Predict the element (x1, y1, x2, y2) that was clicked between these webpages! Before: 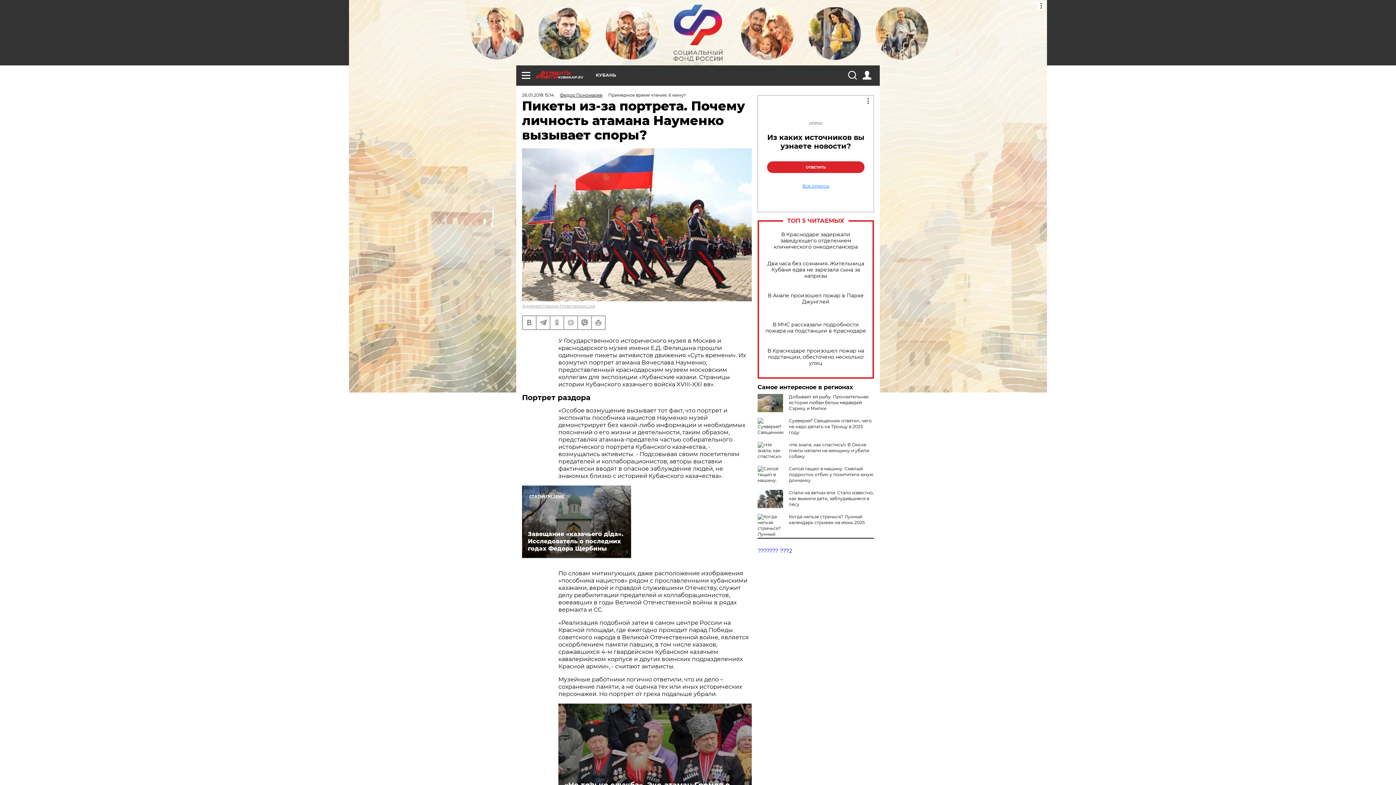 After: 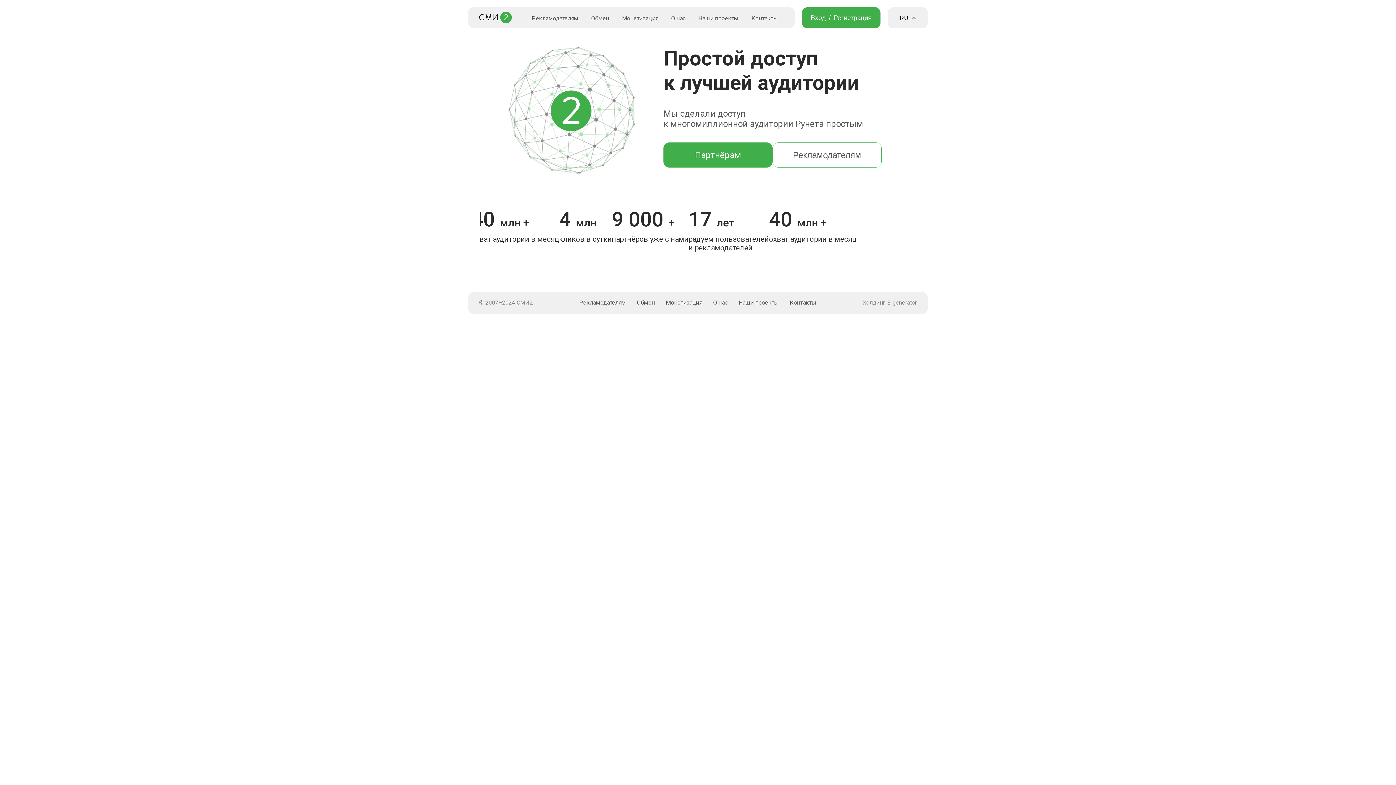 Action: bbox: (757, 547, 792, 554) label: ??????? ???2